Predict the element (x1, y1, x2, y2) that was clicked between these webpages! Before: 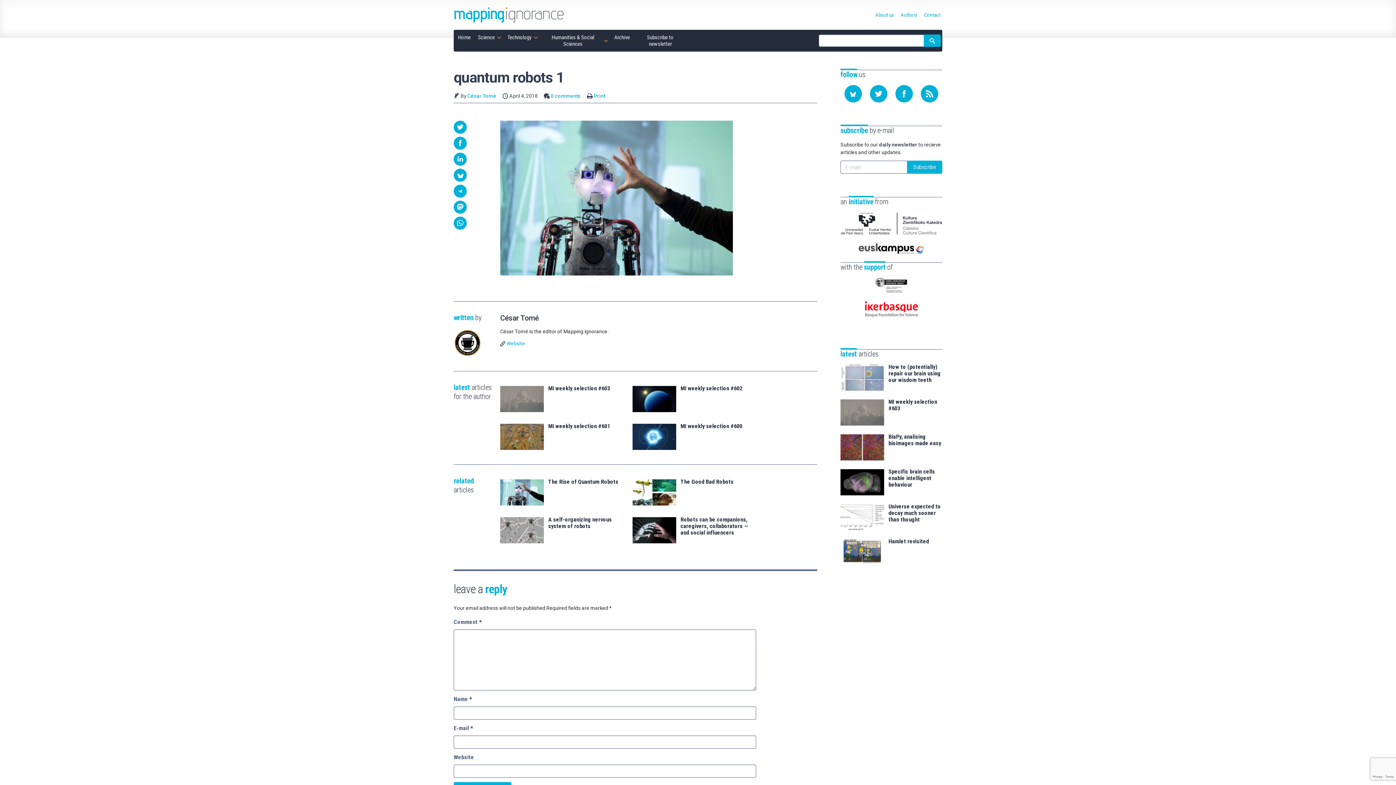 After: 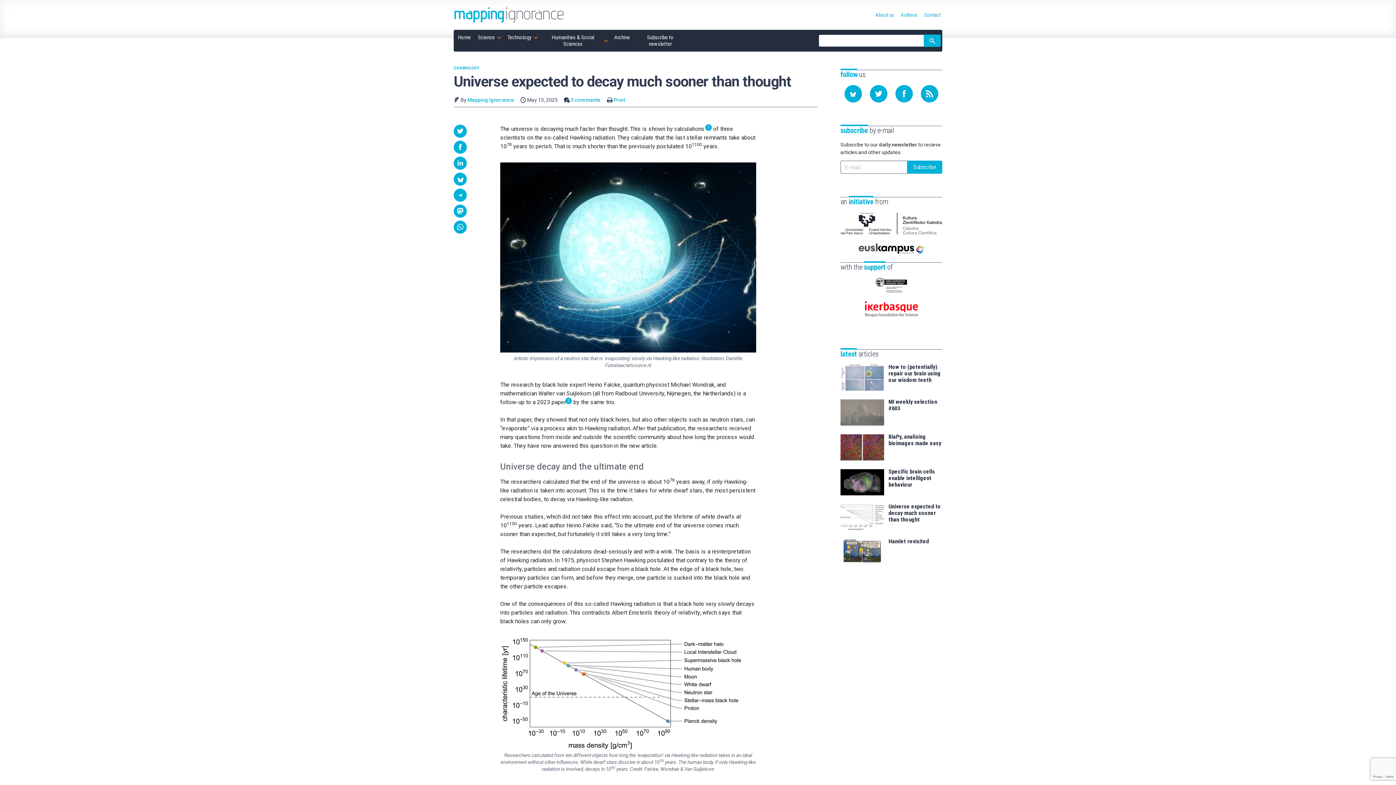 Action: bbox: (840, 504, 884, 530)